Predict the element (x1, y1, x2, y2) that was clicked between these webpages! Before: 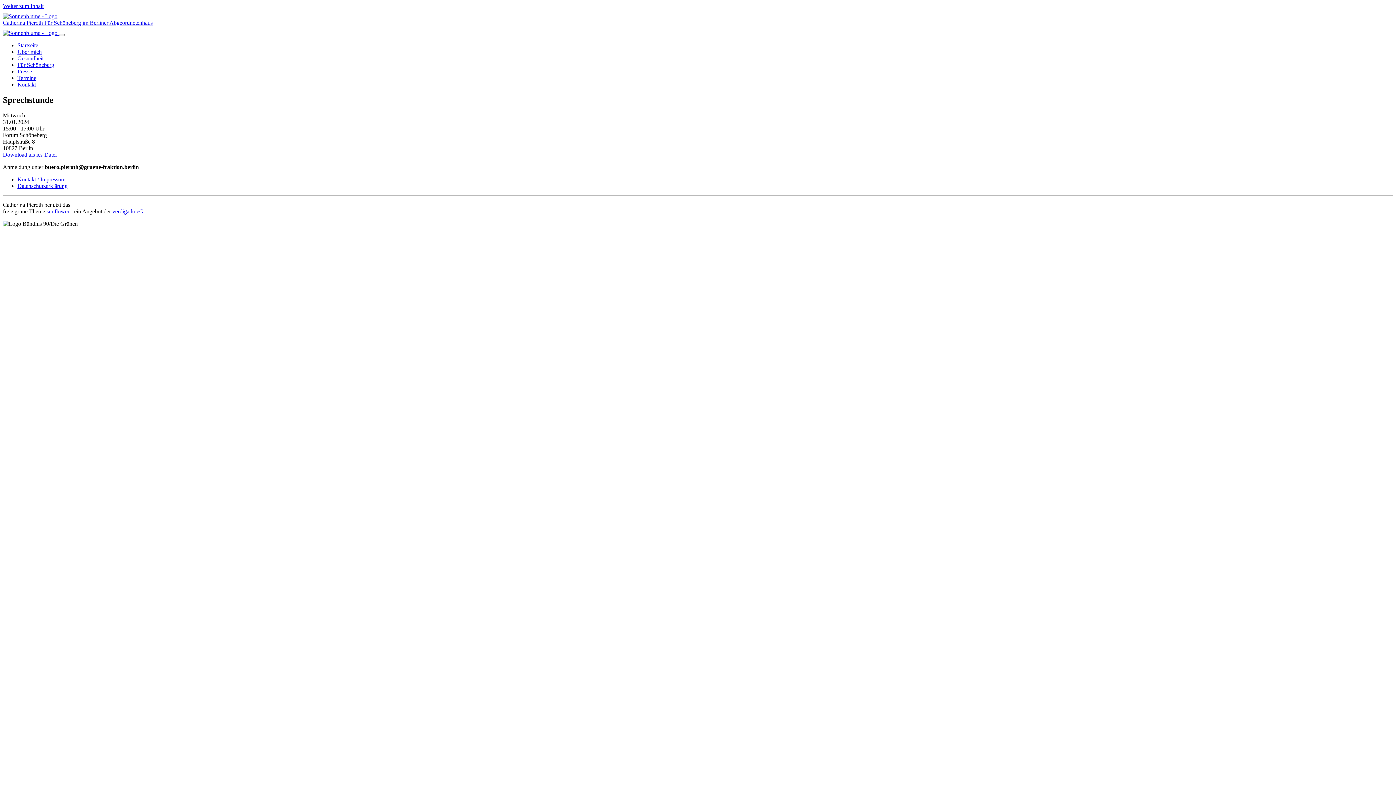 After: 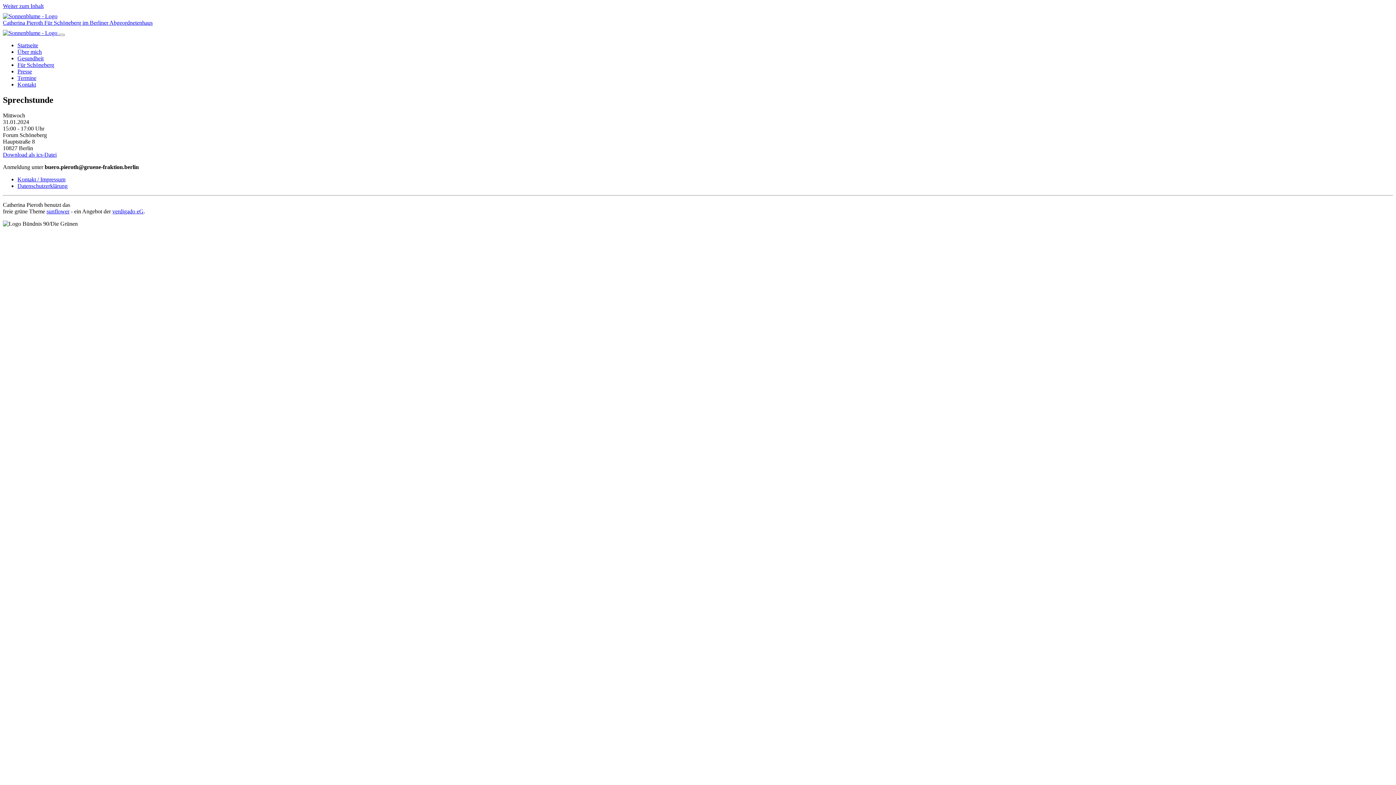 Action: label: sunflower bbox: (46, 208, 69, 214)